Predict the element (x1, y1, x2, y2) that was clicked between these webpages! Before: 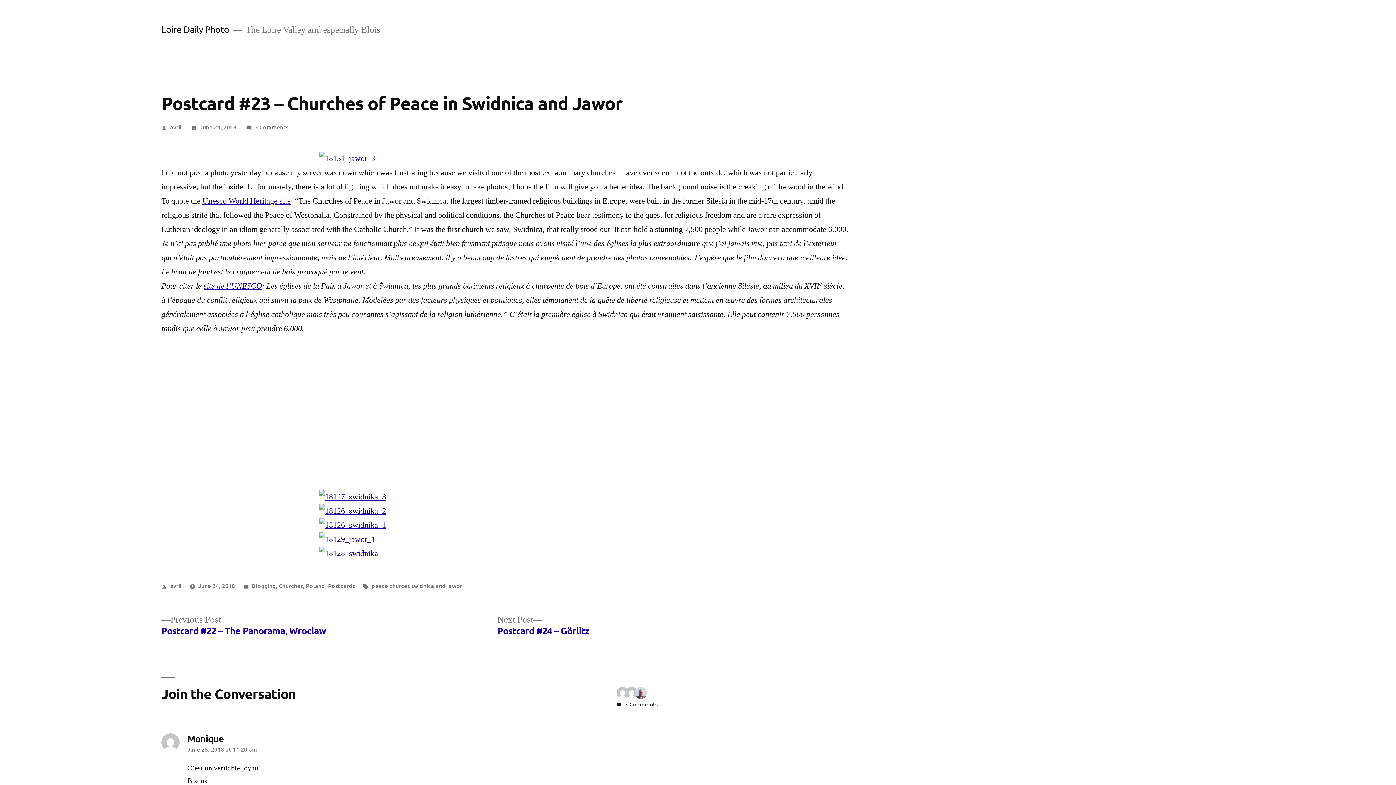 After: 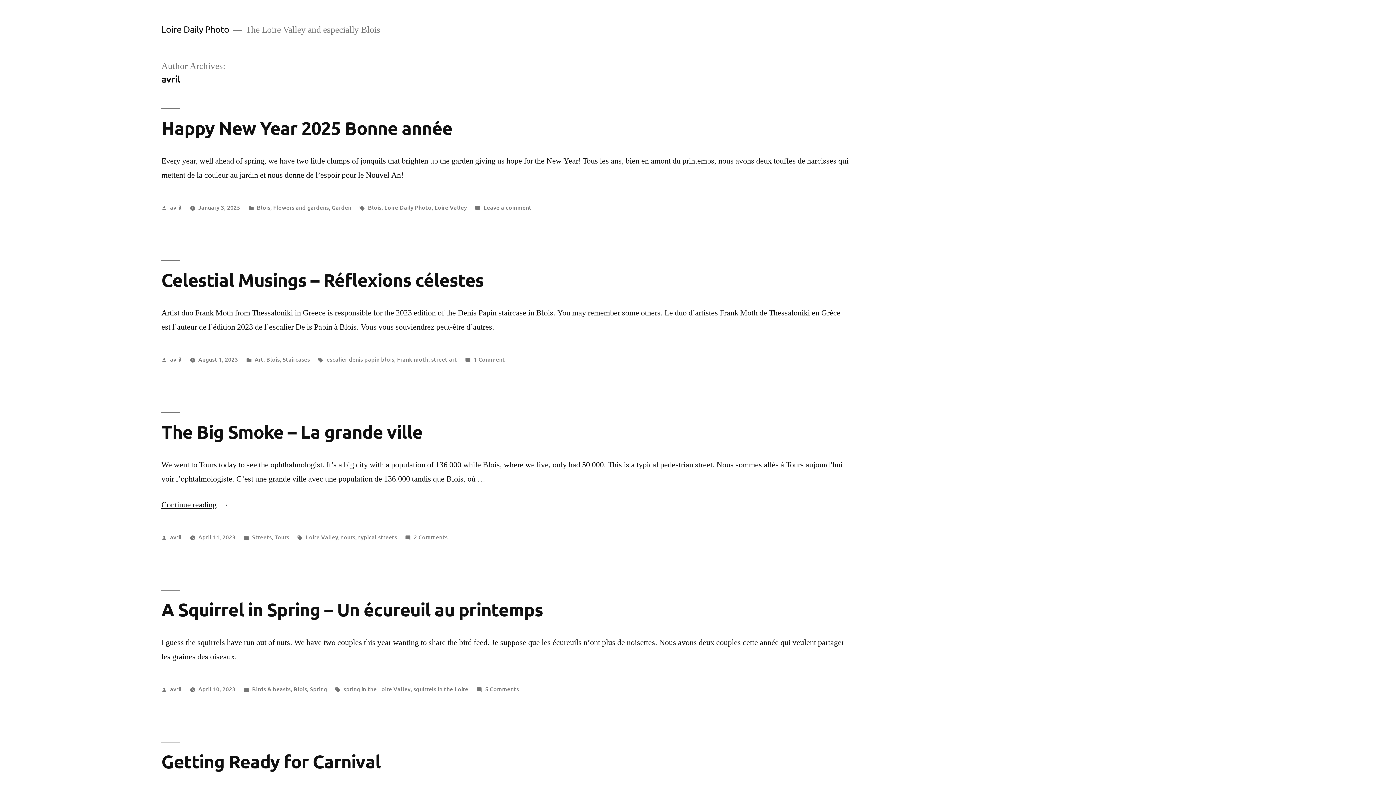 Action: label: avril bbox: (170, 581, 181, 589)